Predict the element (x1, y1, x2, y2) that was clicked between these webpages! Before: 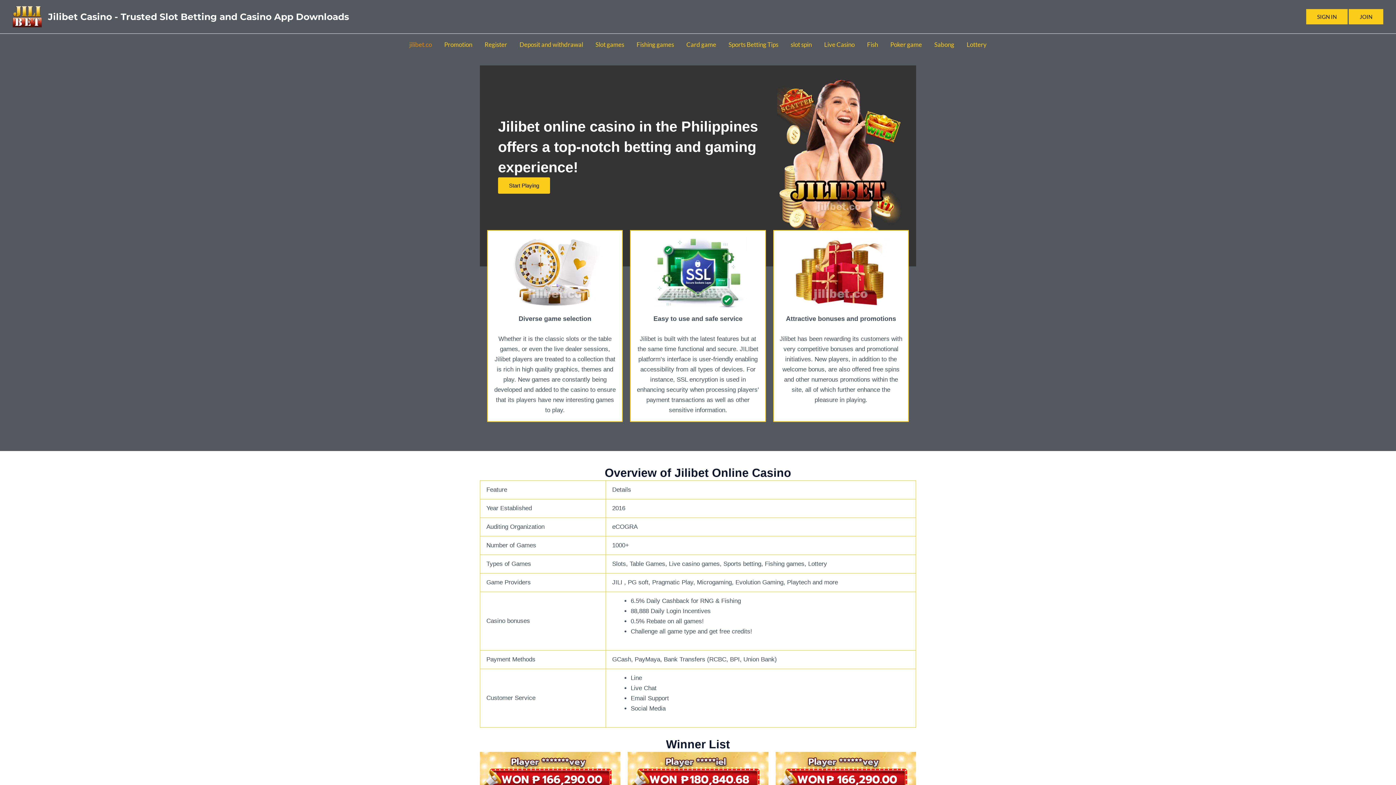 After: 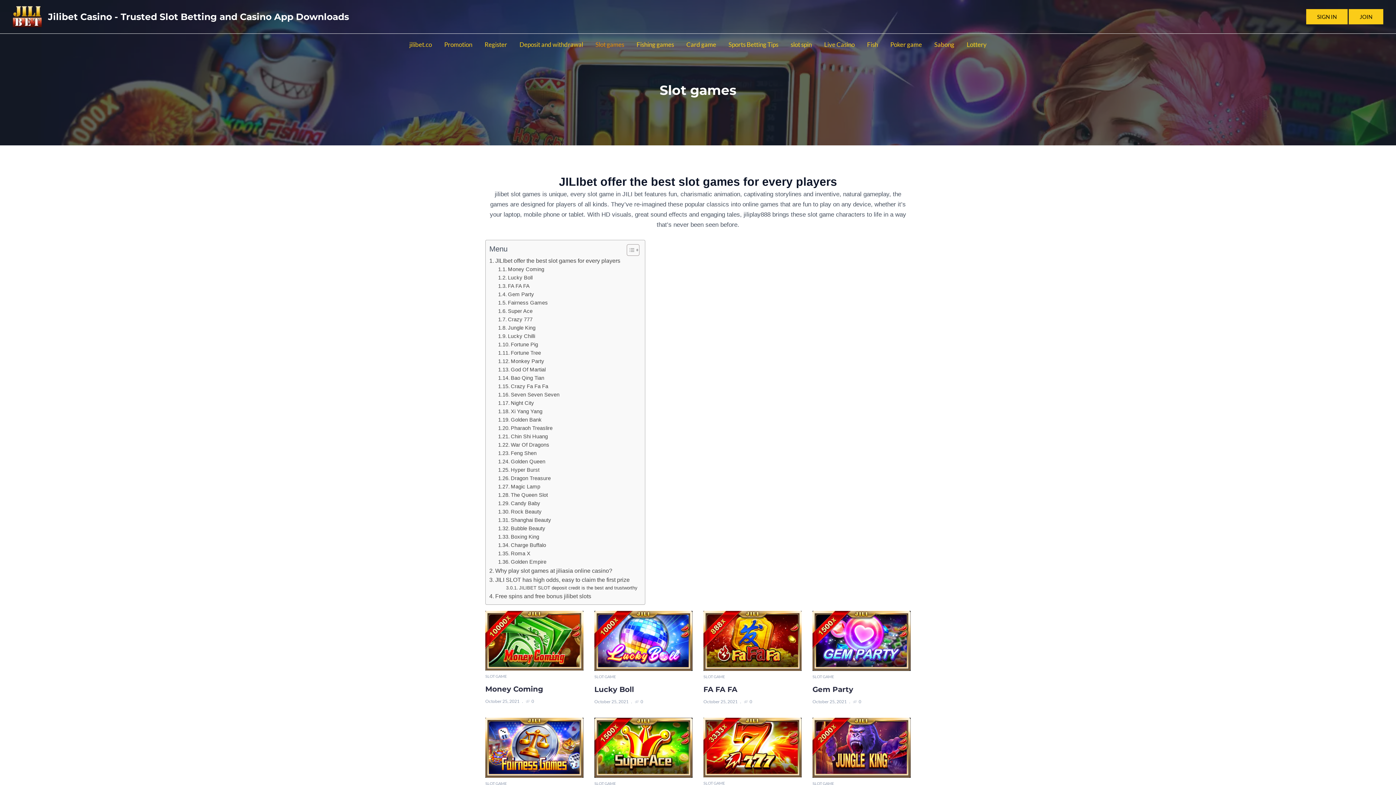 Action: bbox: (589, 33, 630, 55) label: Slot games